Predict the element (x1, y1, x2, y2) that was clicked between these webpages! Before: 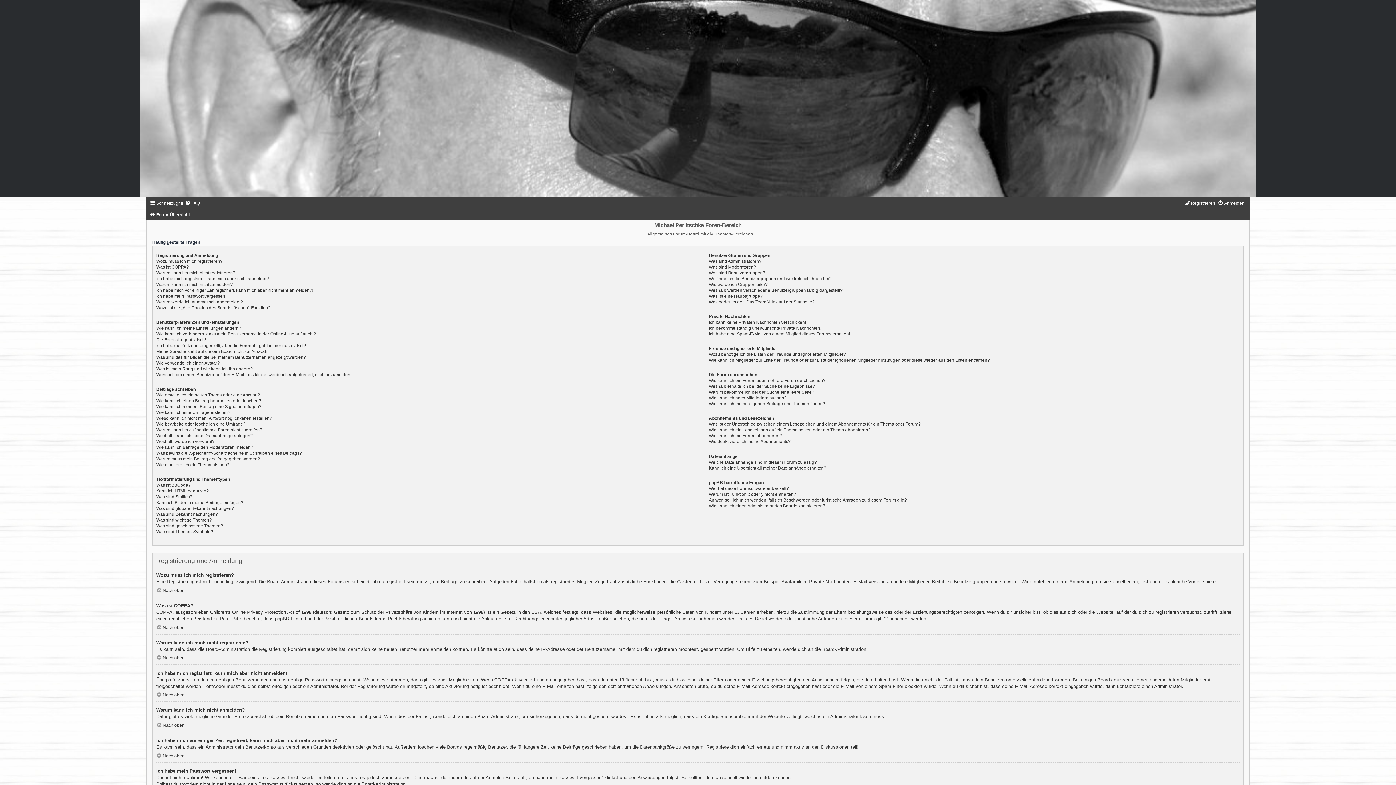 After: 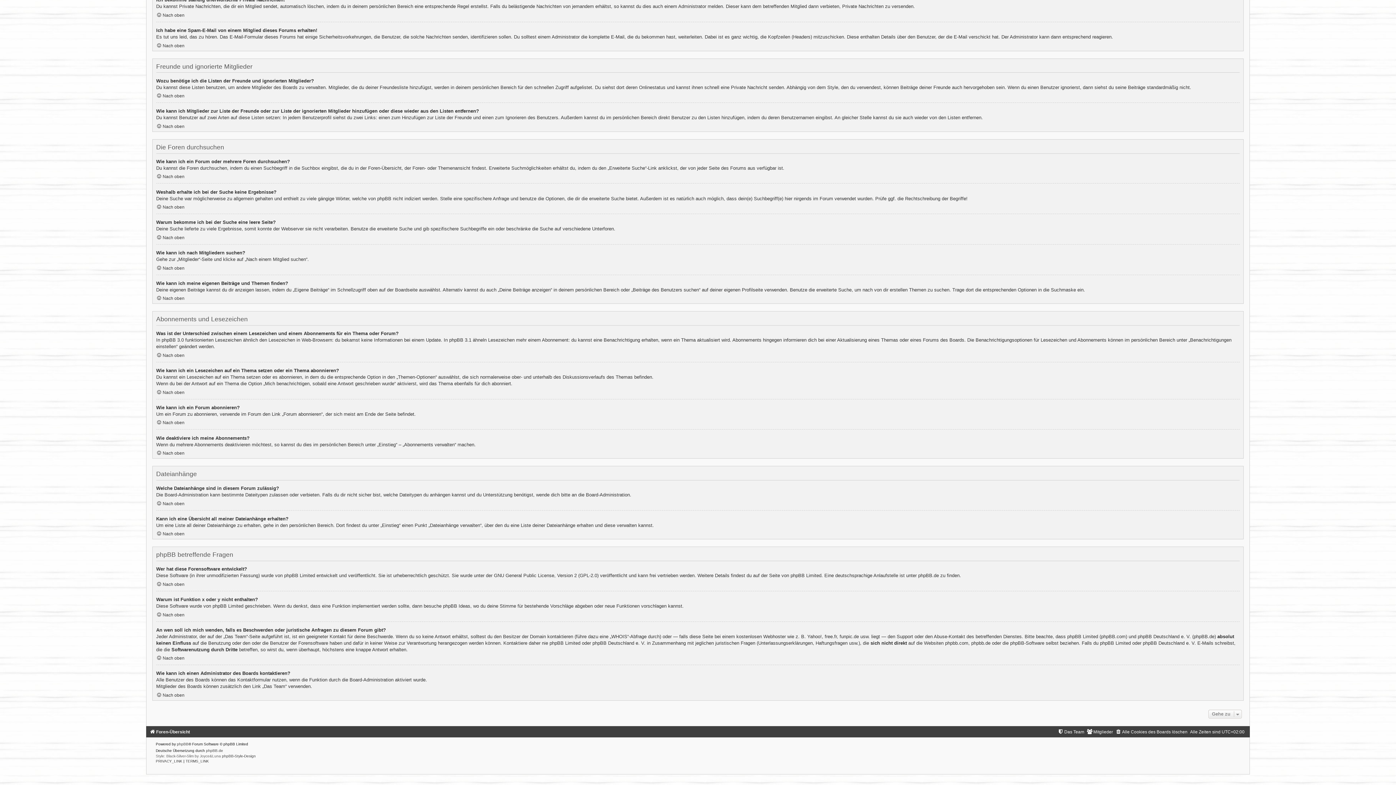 Action: bbox: (709, 503, 825, 508) label: Wie kann ich einen Administrator des Boards kontaktieren?